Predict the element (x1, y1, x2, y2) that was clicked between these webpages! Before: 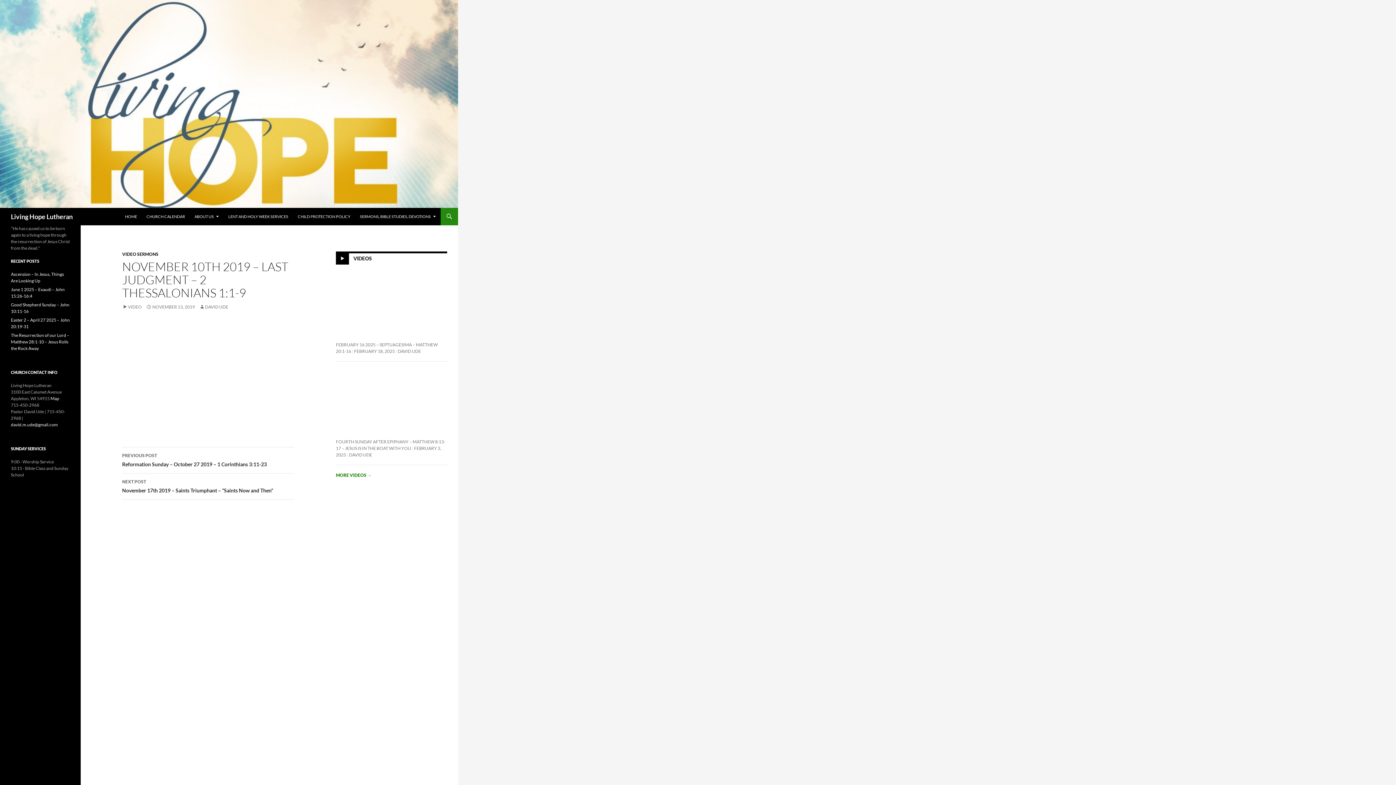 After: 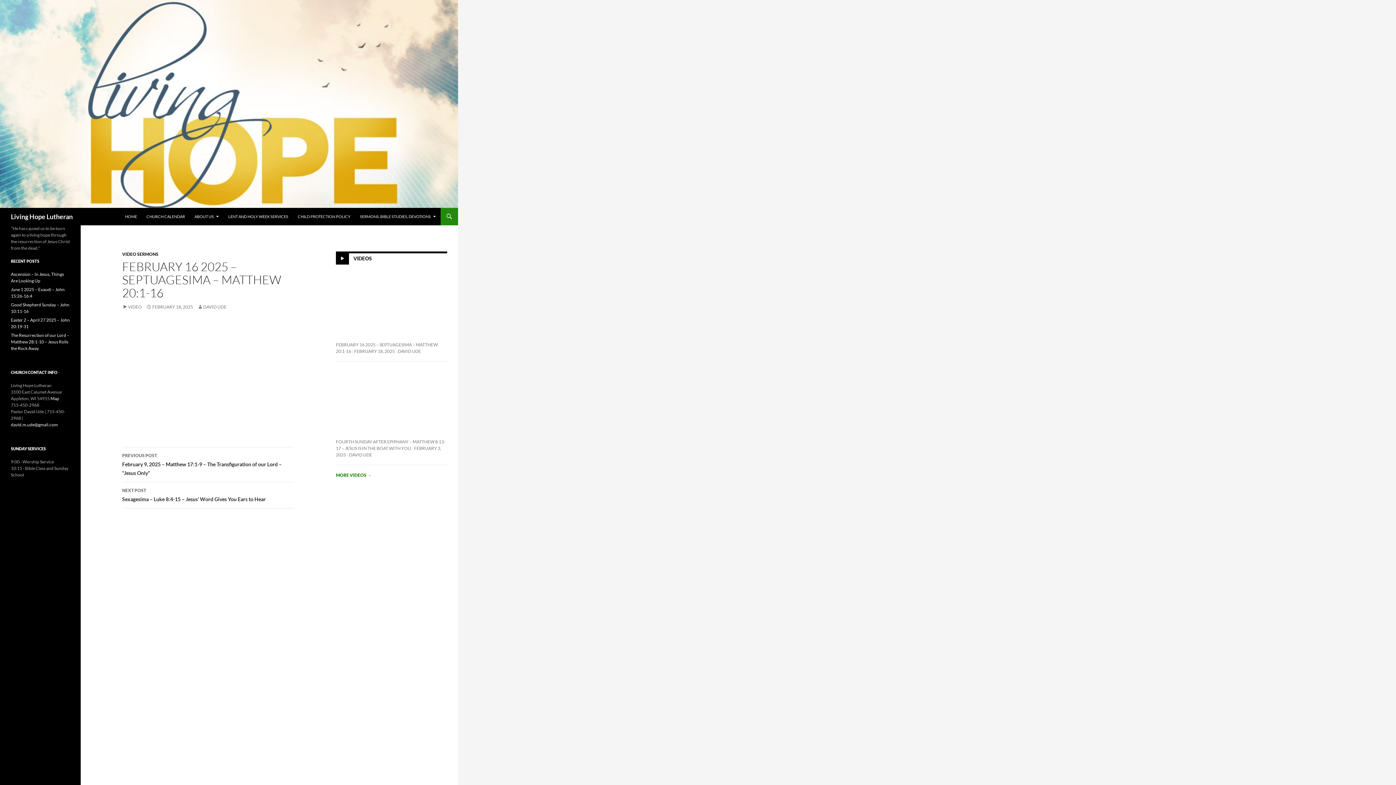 Action: bbox: (354, 348, 394, 354) label: FEBRUARY 18, 2025